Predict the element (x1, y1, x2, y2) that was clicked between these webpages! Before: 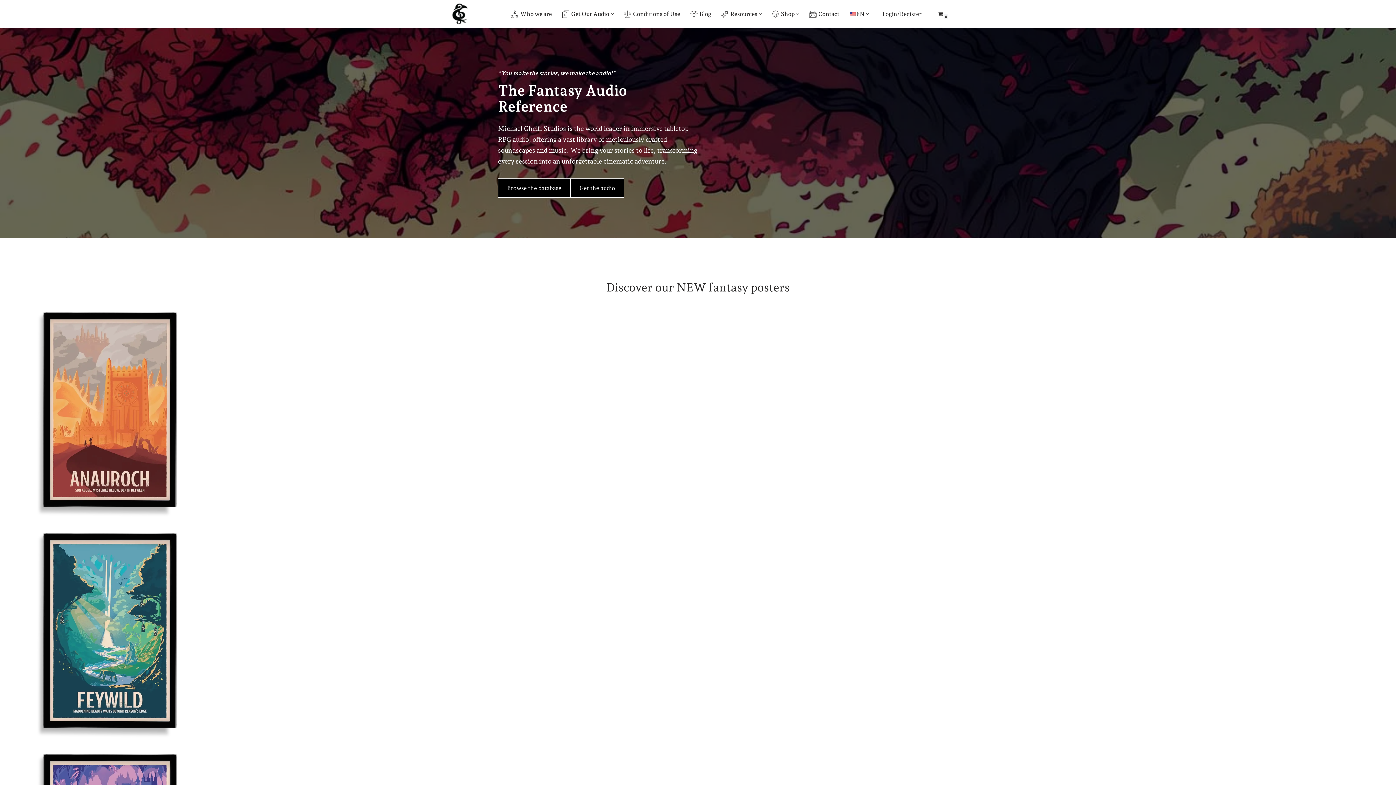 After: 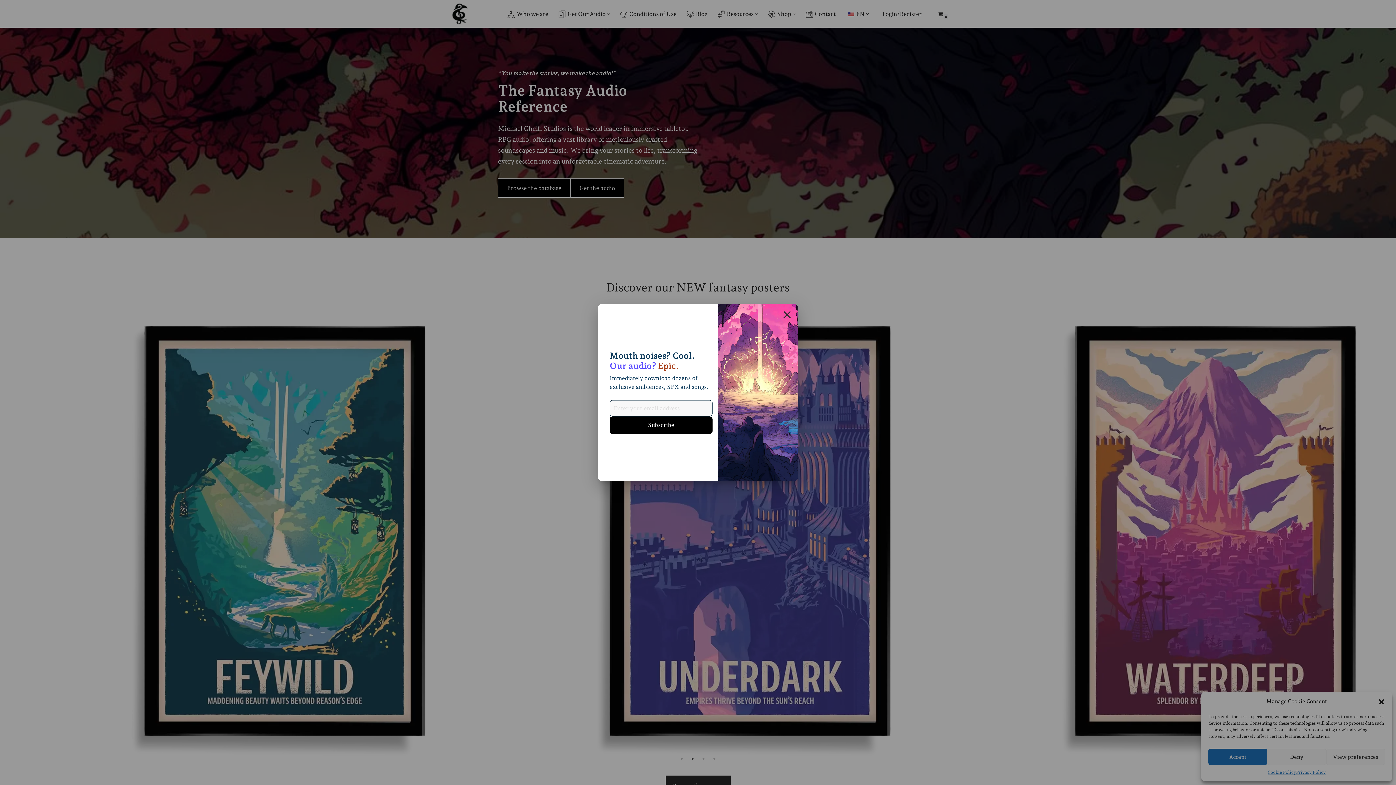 Action: bbox: (866, 12, 869, 15) label: Open Submenu